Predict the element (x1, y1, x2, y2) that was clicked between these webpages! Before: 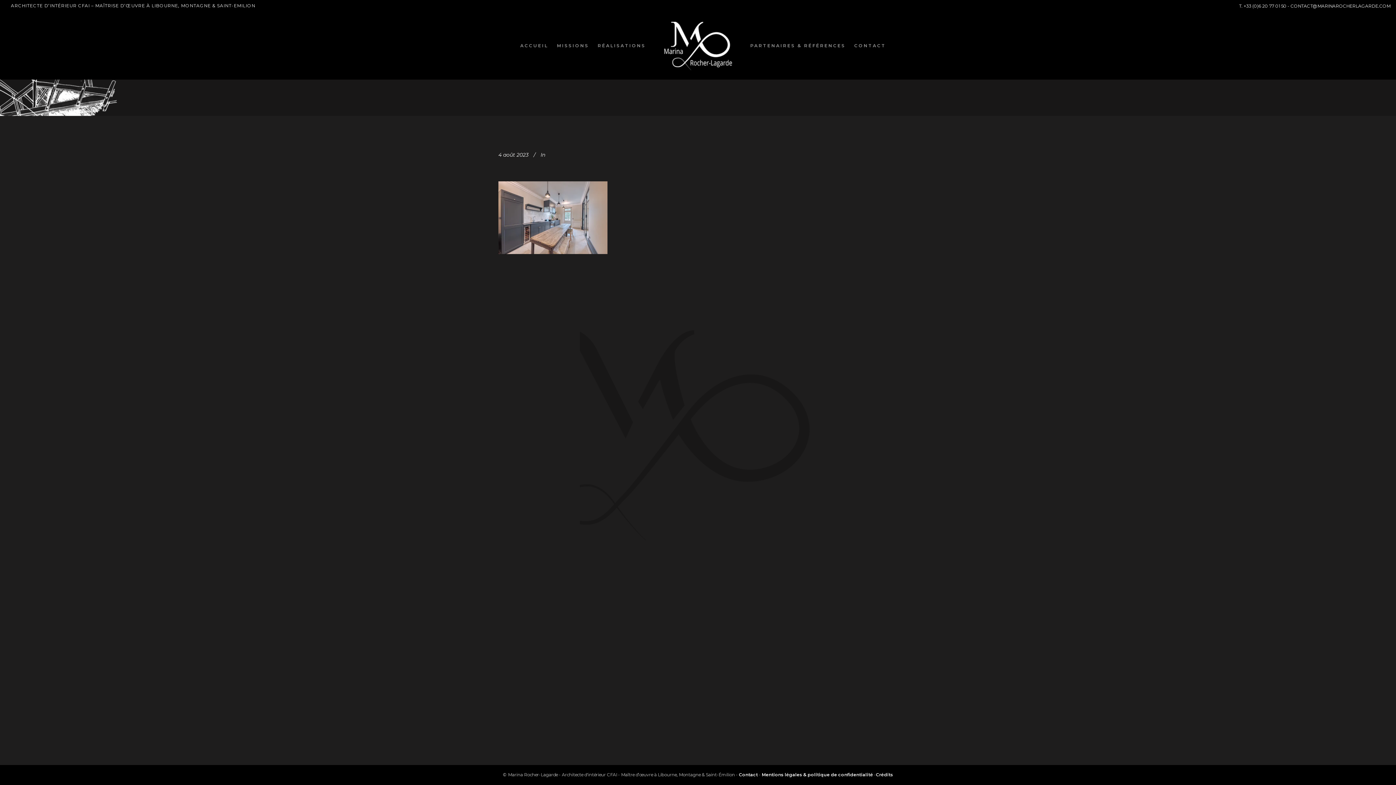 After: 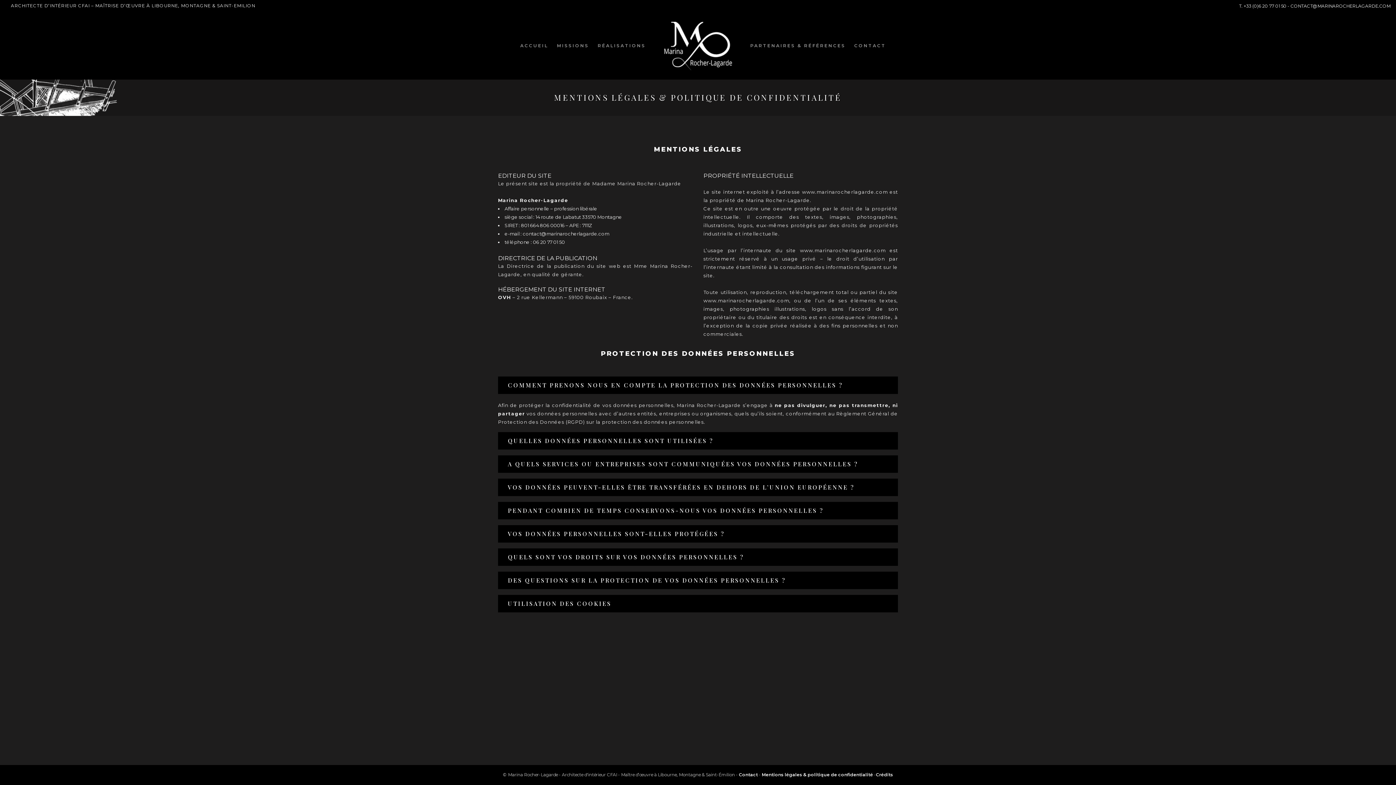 Action: bbox: (762, 772, 873, 777) label: Mentions légales & politique de confidentialité